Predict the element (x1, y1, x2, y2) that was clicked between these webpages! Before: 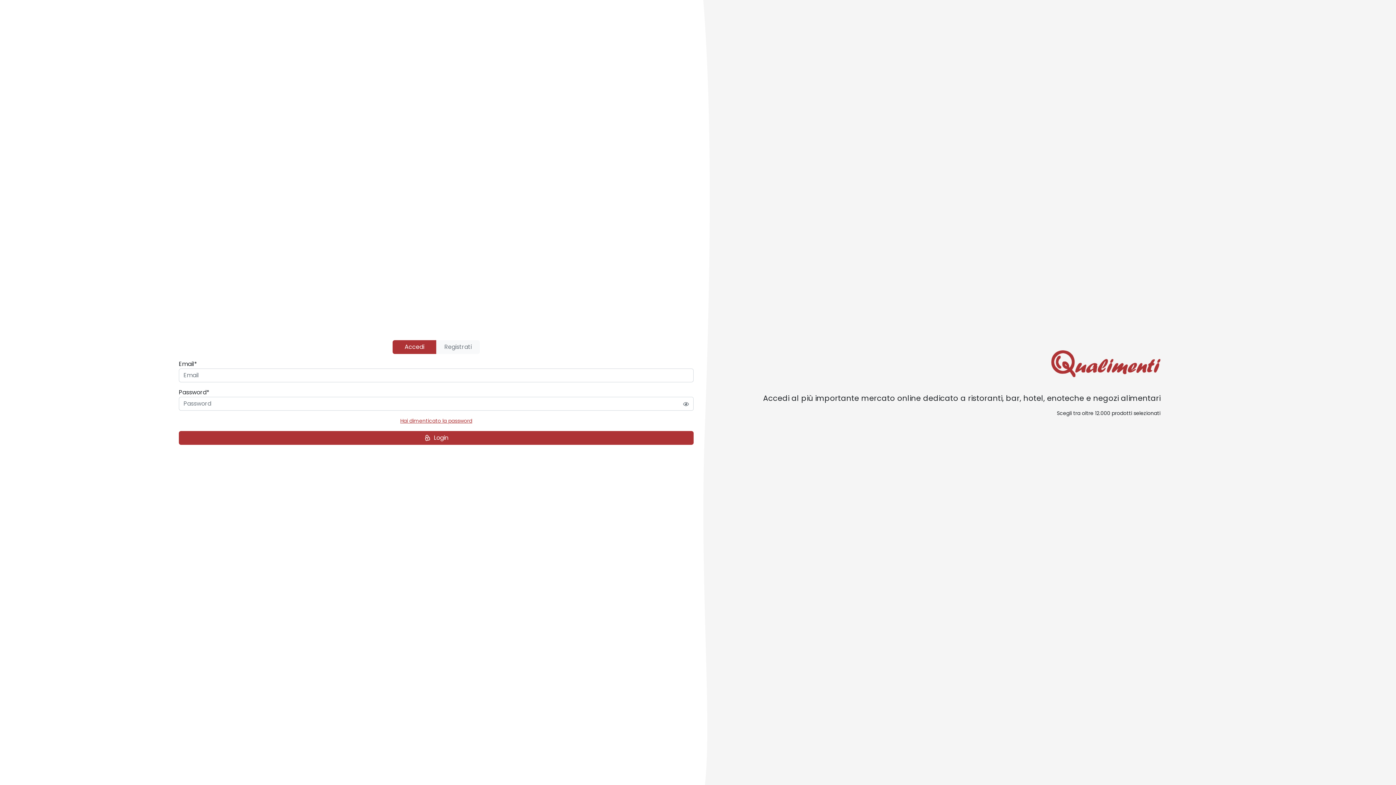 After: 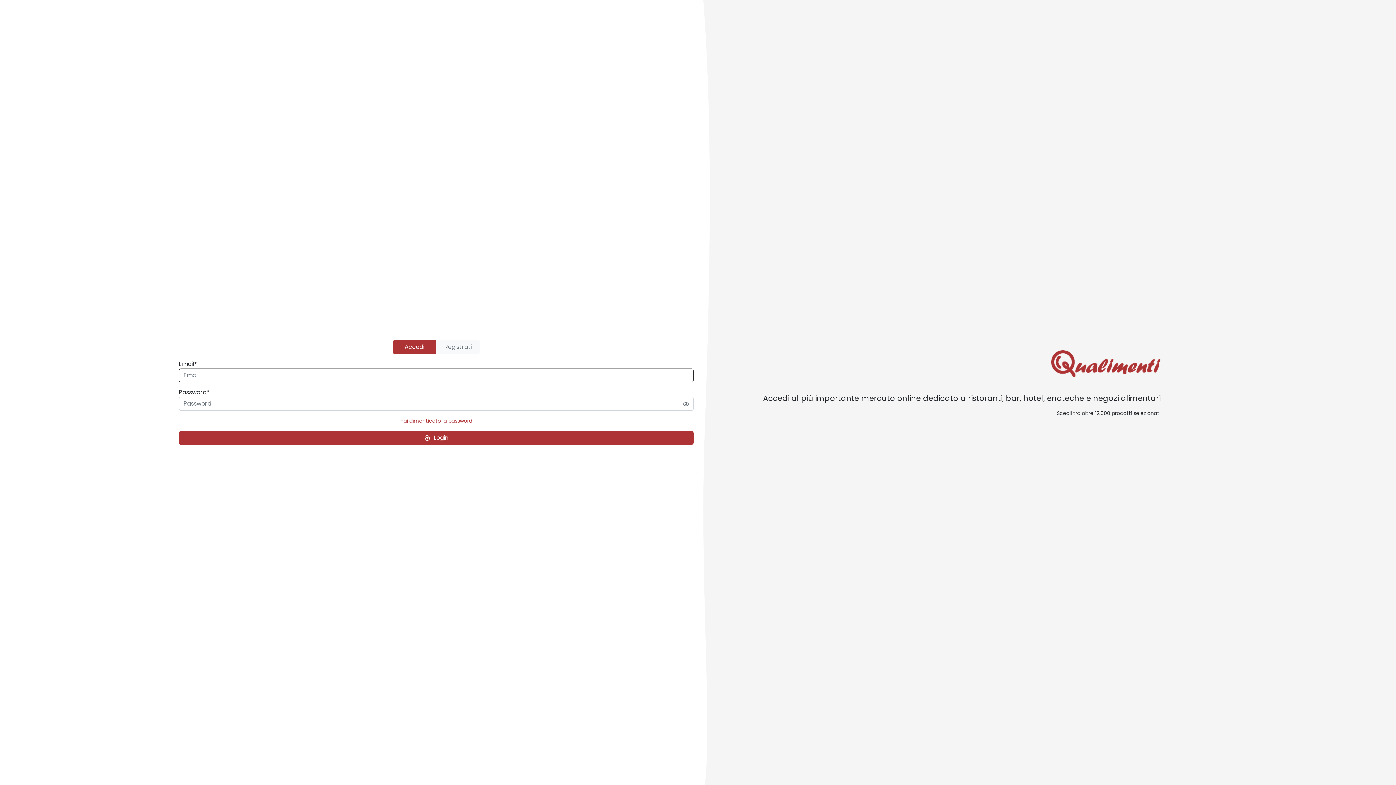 Action: label: Login bbox: (178, 431, 693, 445)